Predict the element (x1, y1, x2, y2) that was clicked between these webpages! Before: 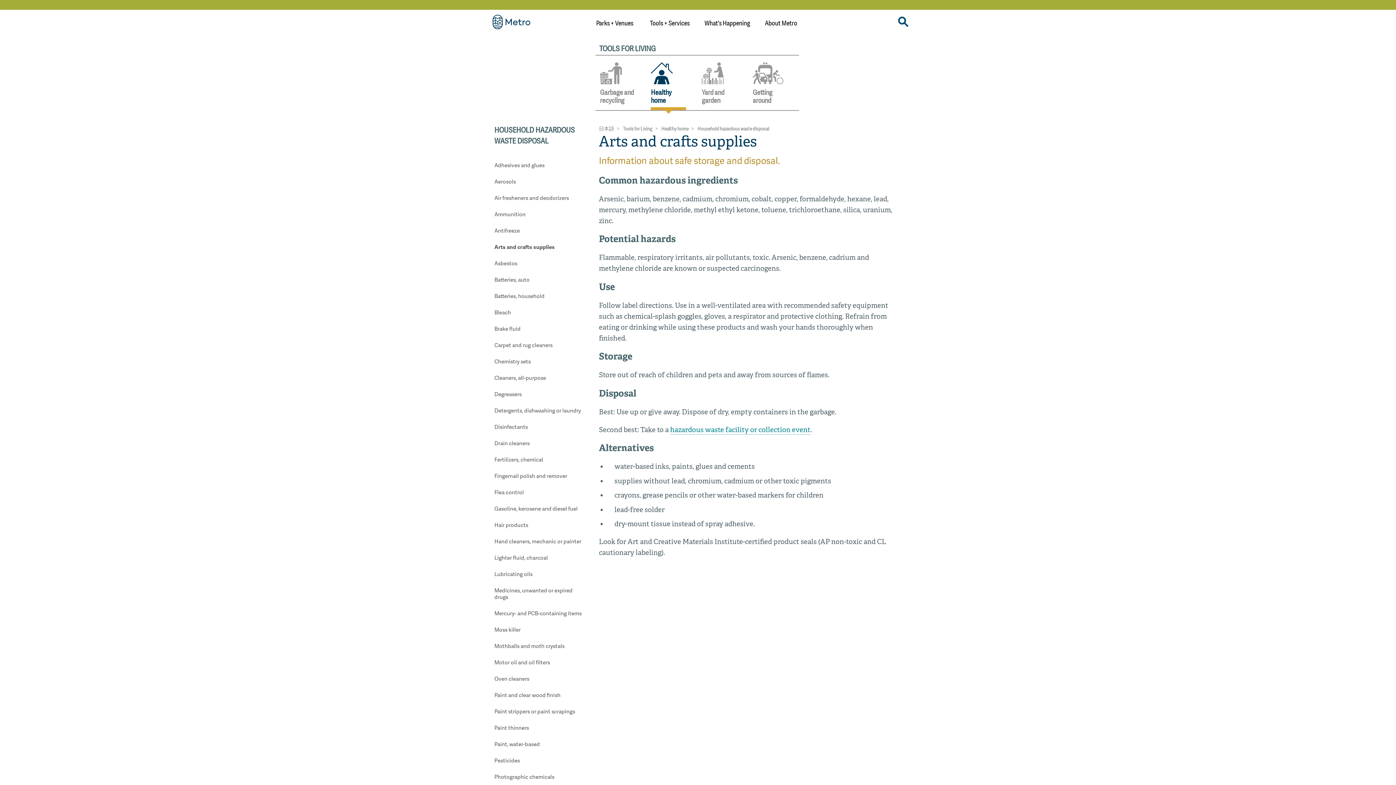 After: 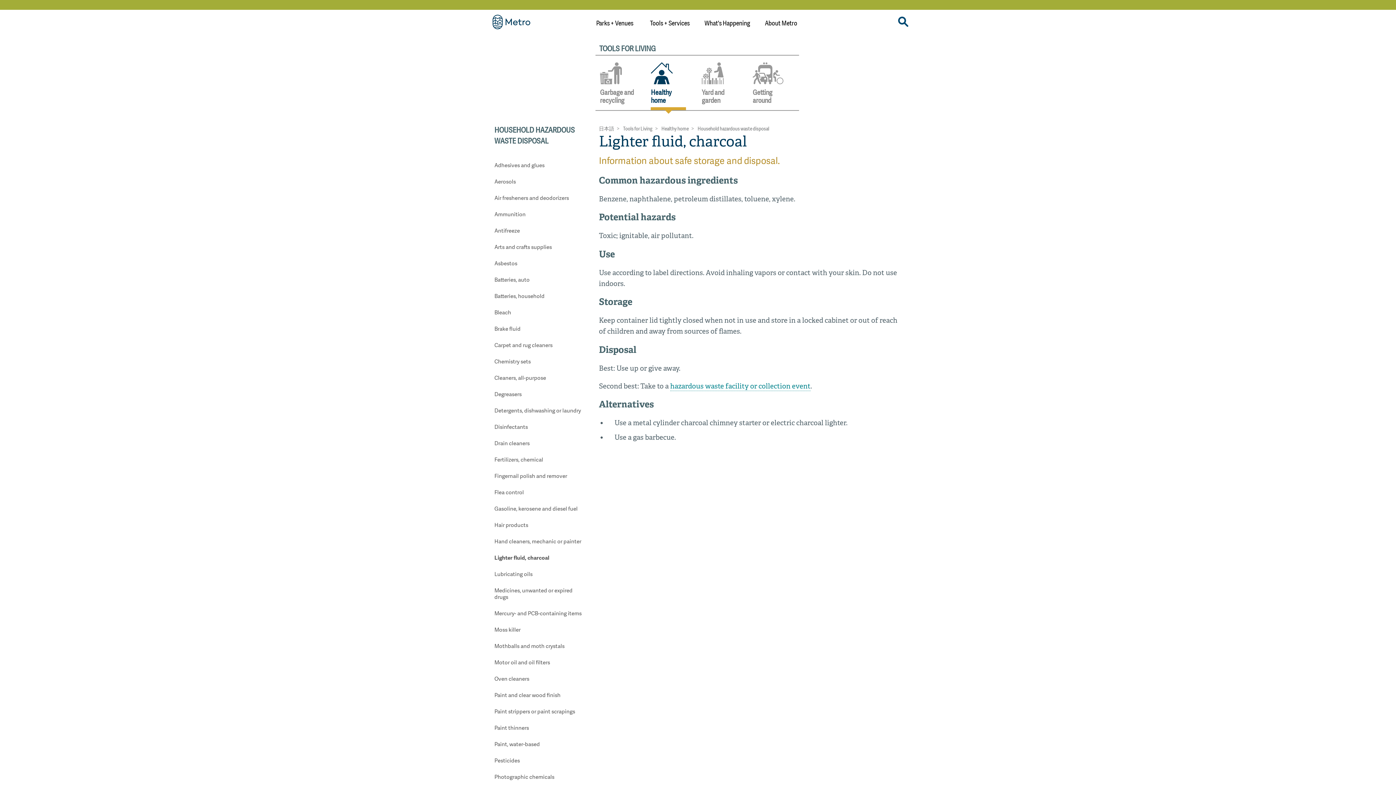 Action: bbox: (490, 549, 588, 566) label: Lighter fluid, charcoal